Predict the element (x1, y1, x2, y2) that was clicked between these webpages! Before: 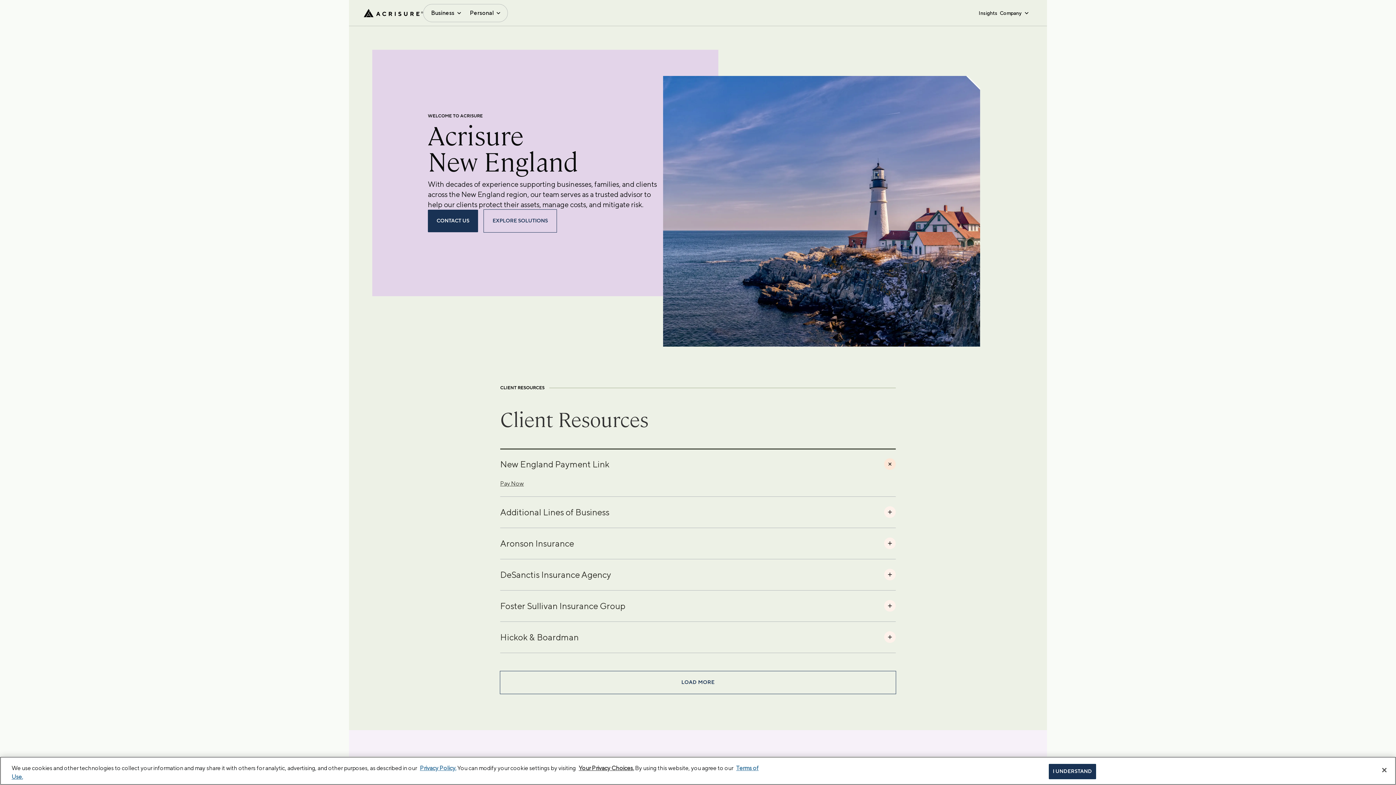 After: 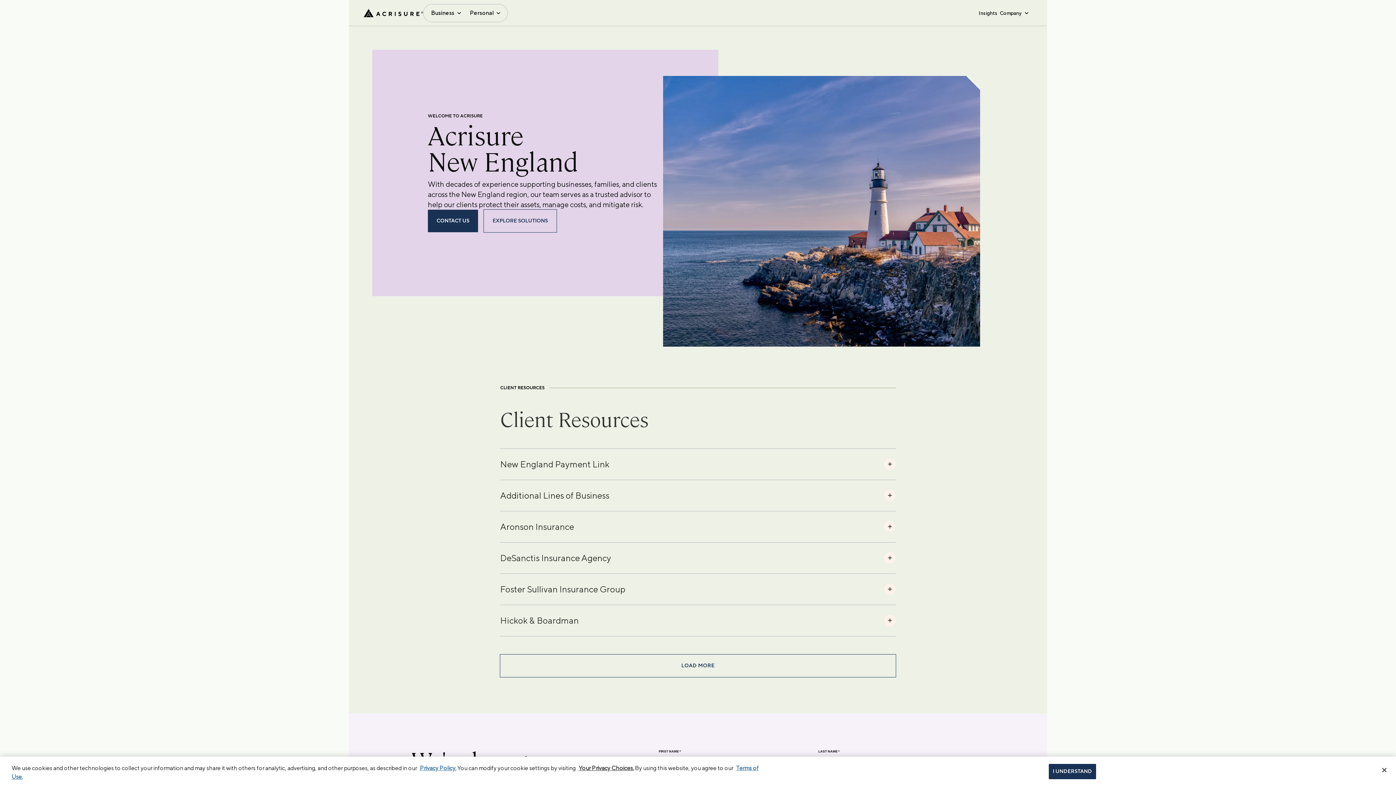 Action: bbox: (500, 448, 896, 479) label: New England Payment Link